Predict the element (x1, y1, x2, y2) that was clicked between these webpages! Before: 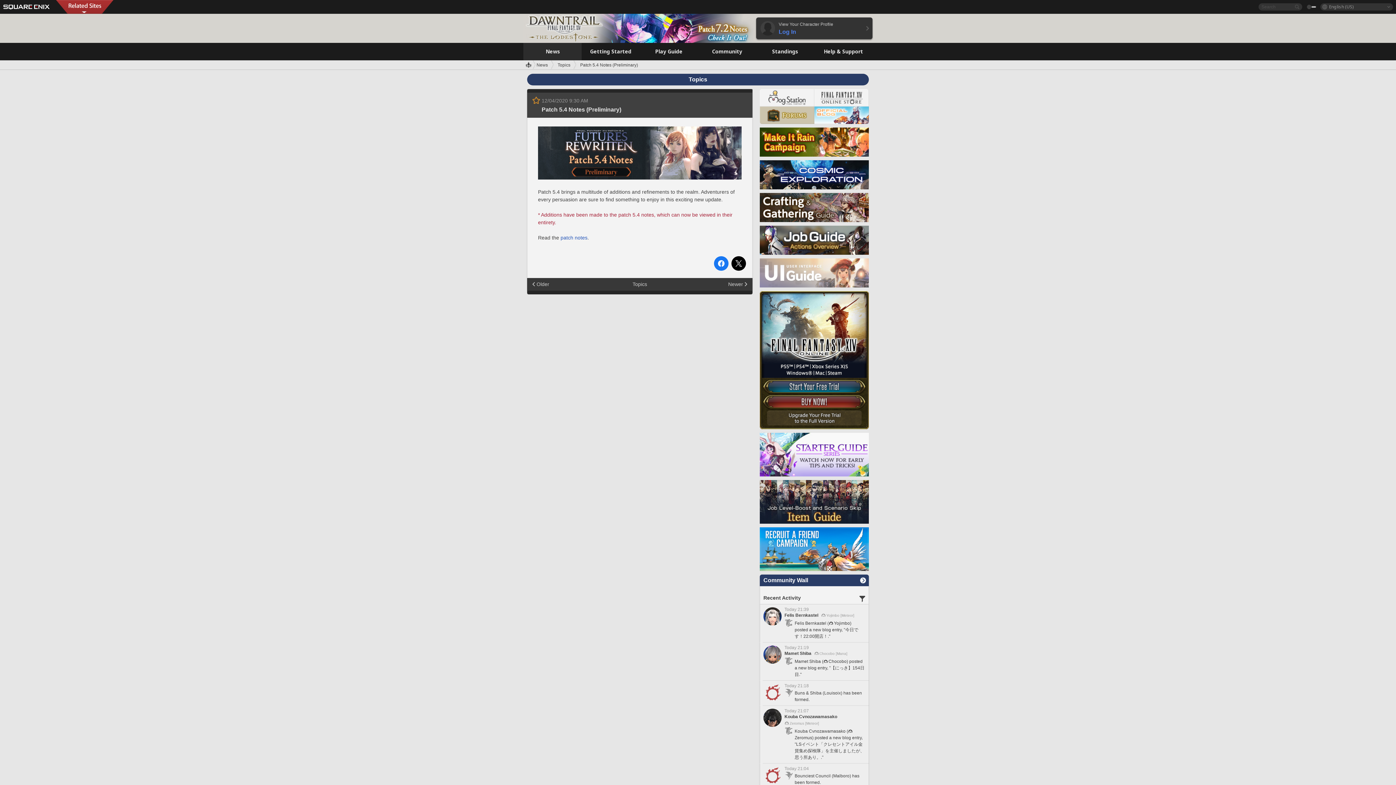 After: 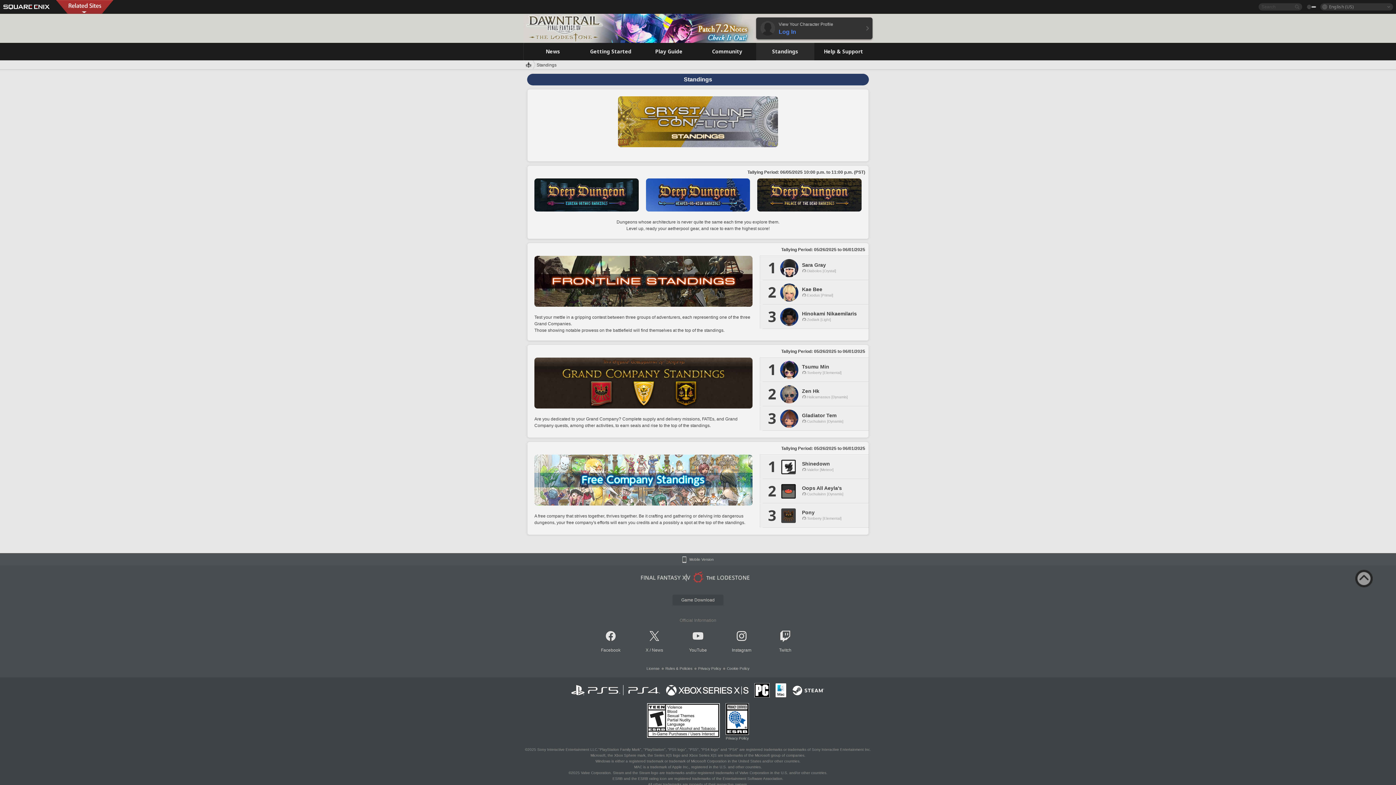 Action: label: Standings bbox: (756, 42, 814, 60)